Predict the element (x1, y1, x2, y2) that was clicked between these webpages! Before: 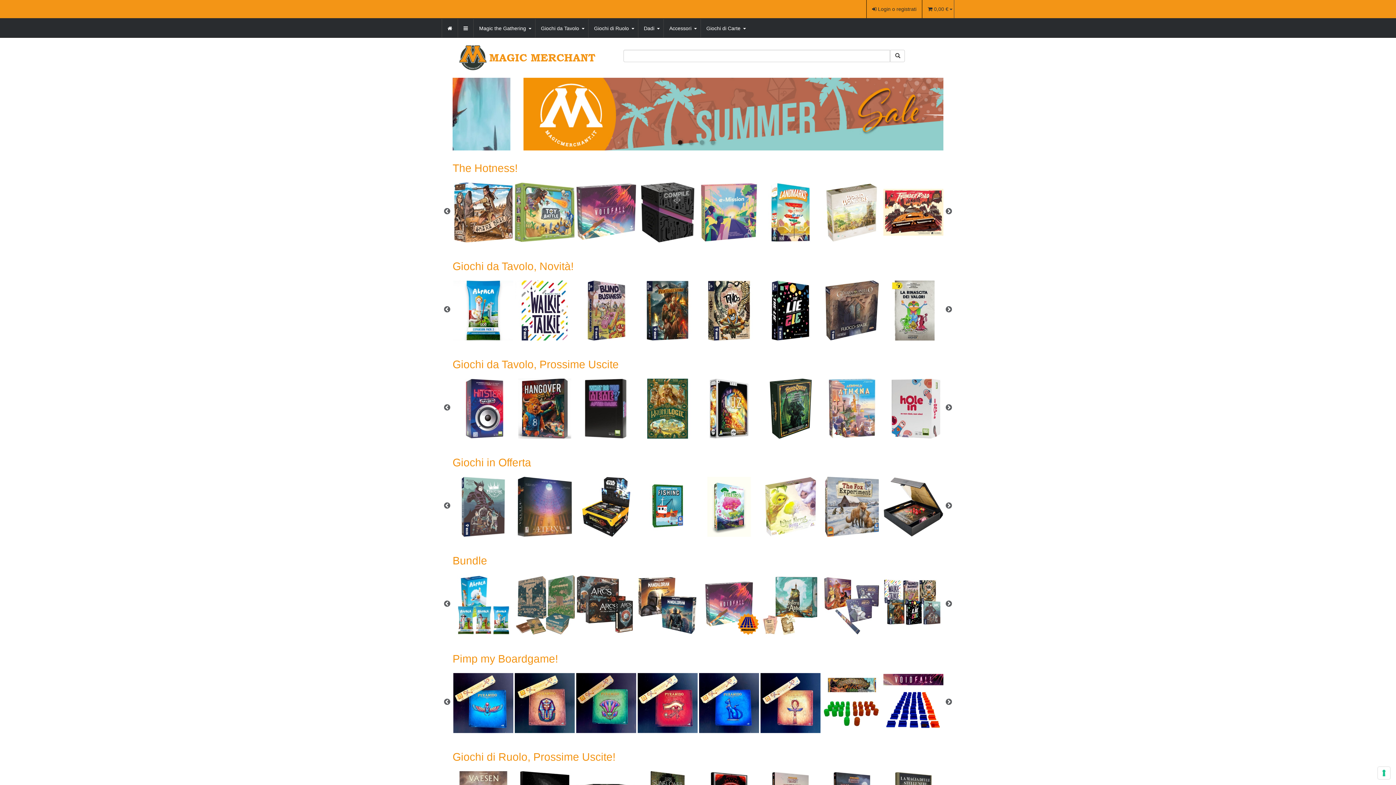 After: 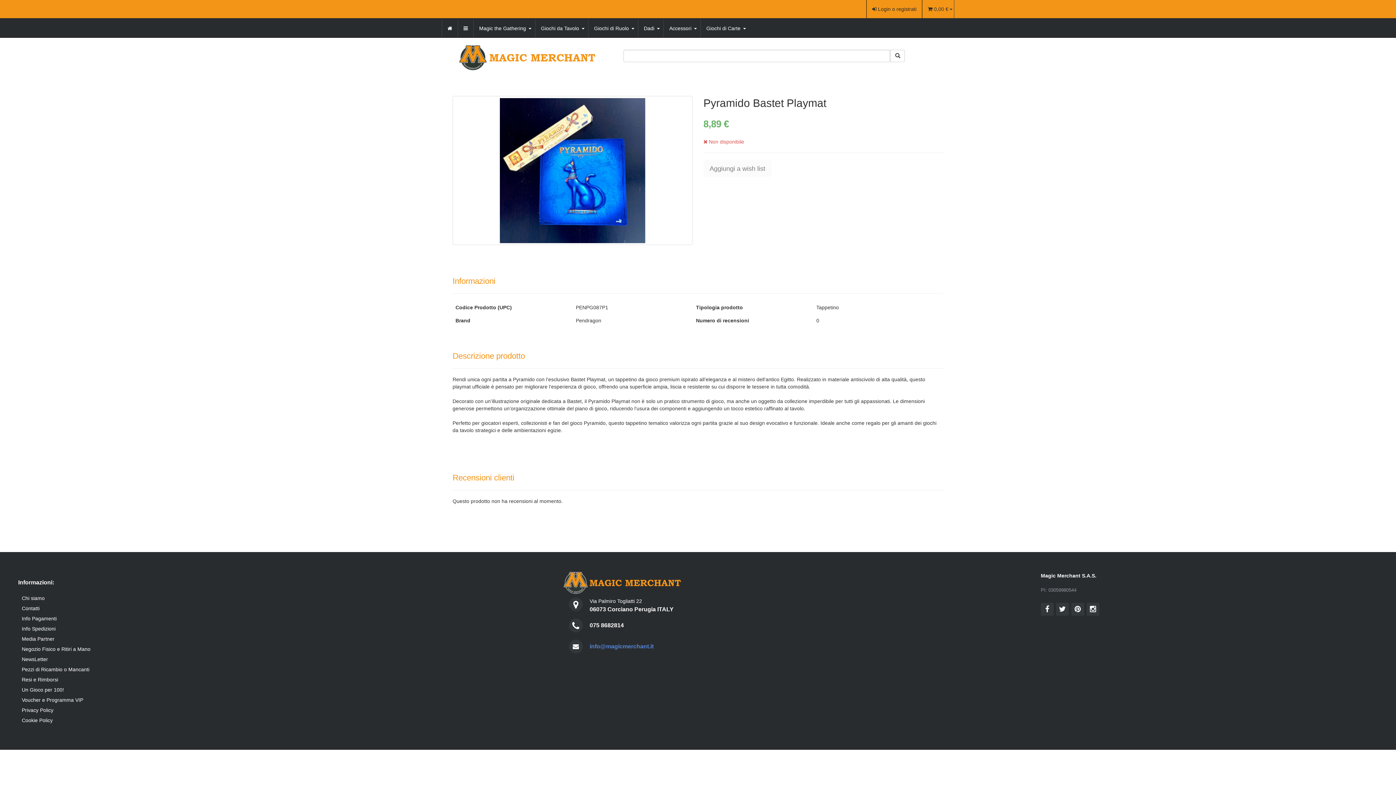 Action: label:   bbox: (698, 666, 760, 739)